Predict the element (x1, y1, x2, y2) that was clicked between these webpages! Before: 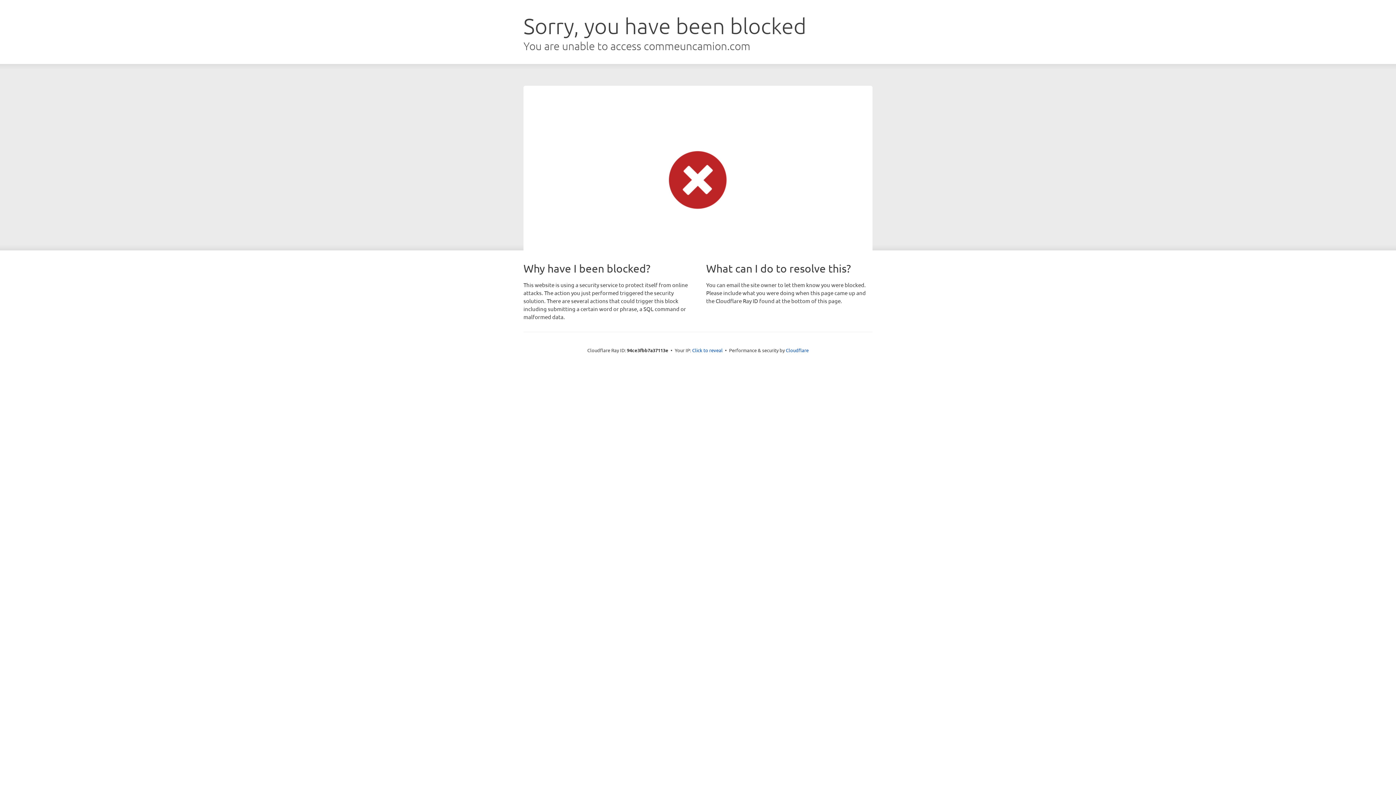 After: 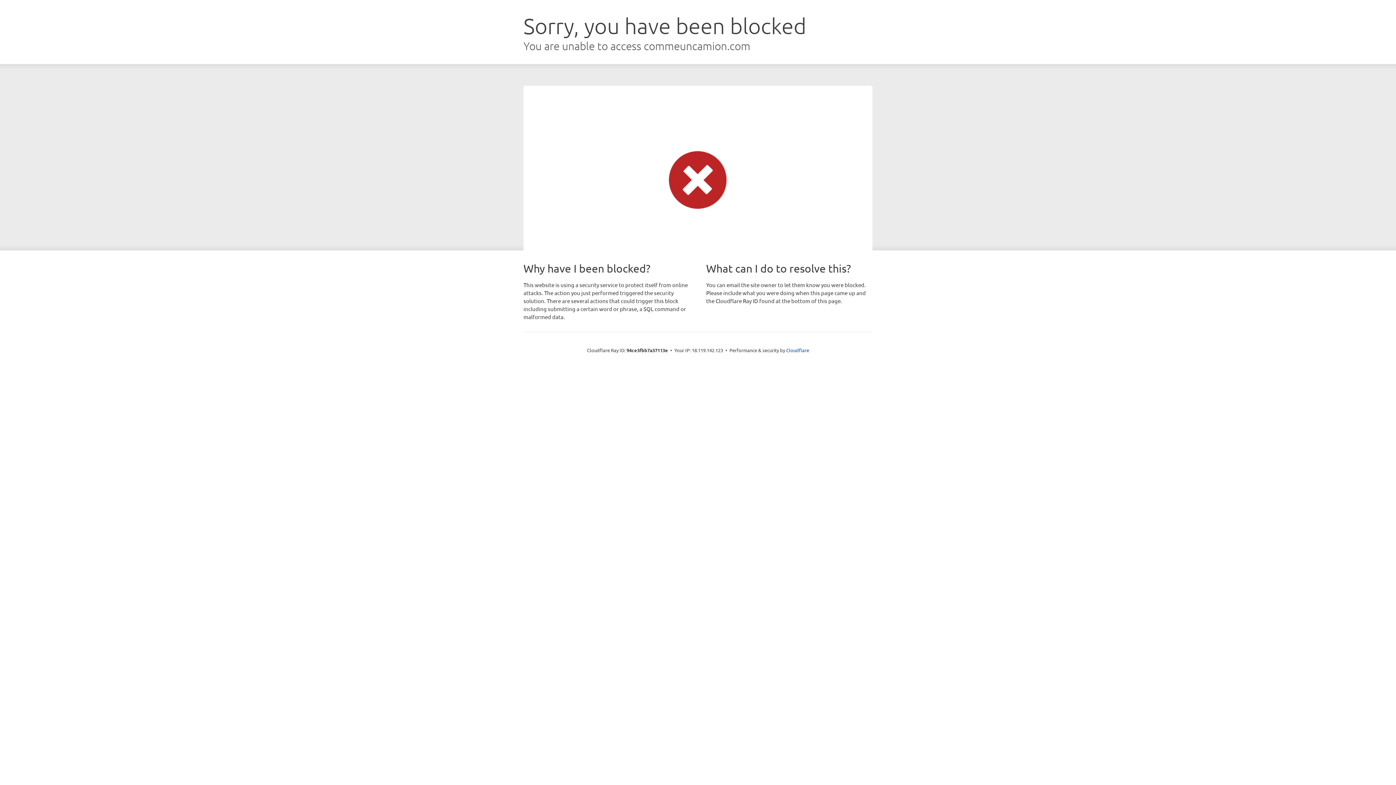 Action: label: Click to reveal bbox: (692, 346, 722, 353)